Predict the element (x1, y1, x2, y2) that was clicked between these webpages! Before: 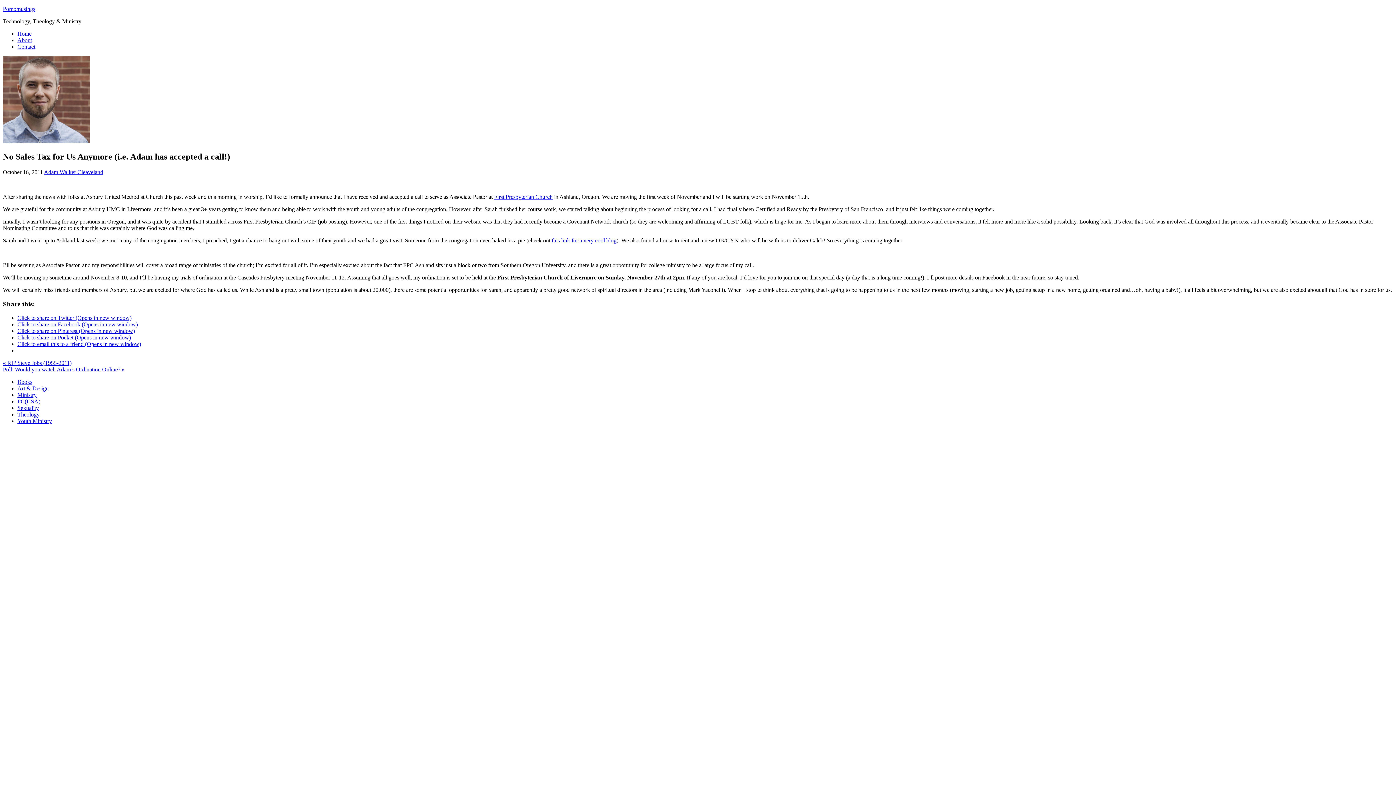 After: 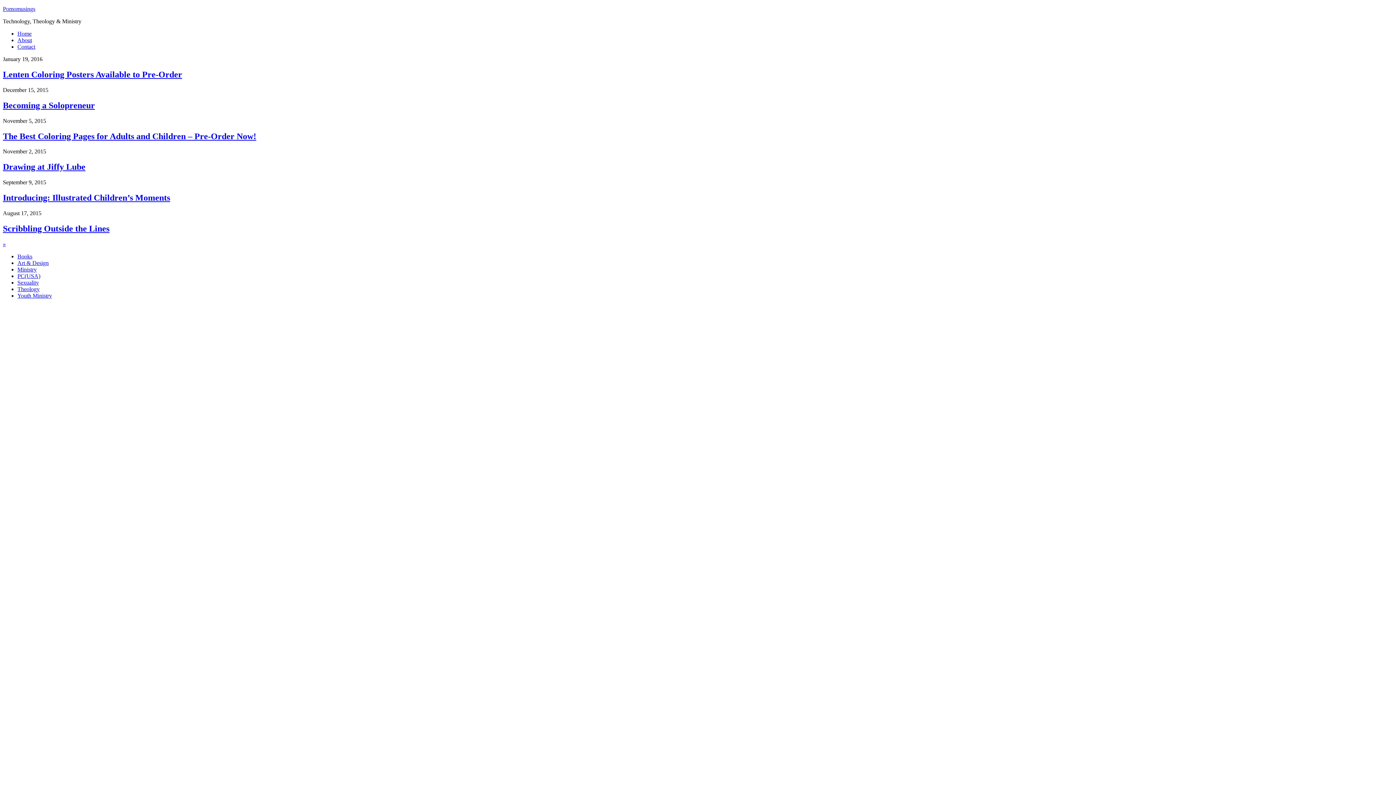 Action: label: Art & Design bbox: (17, 385, 48, 391)